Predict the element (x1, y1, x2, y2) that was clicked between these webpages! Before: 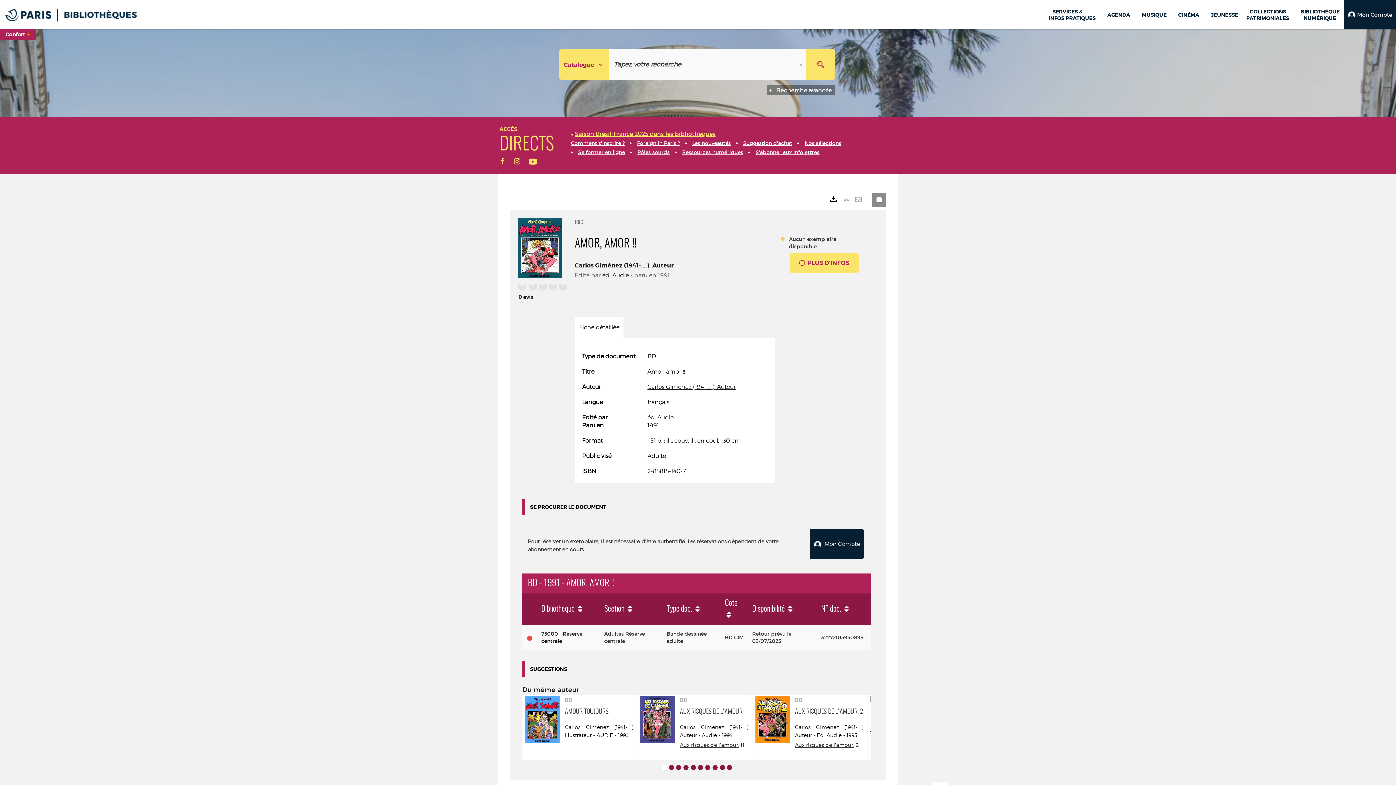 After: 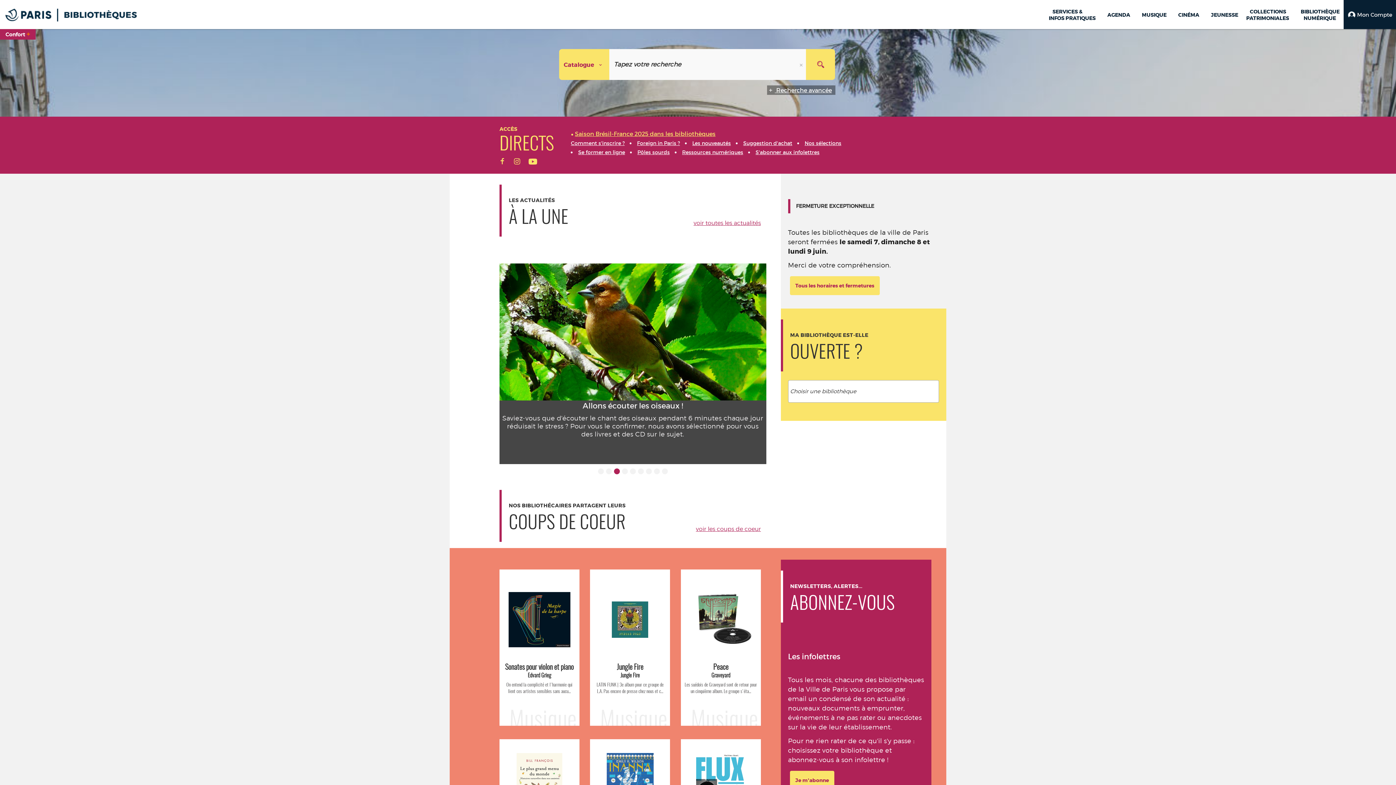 Action: bbox: (0, 0, 161, 29)